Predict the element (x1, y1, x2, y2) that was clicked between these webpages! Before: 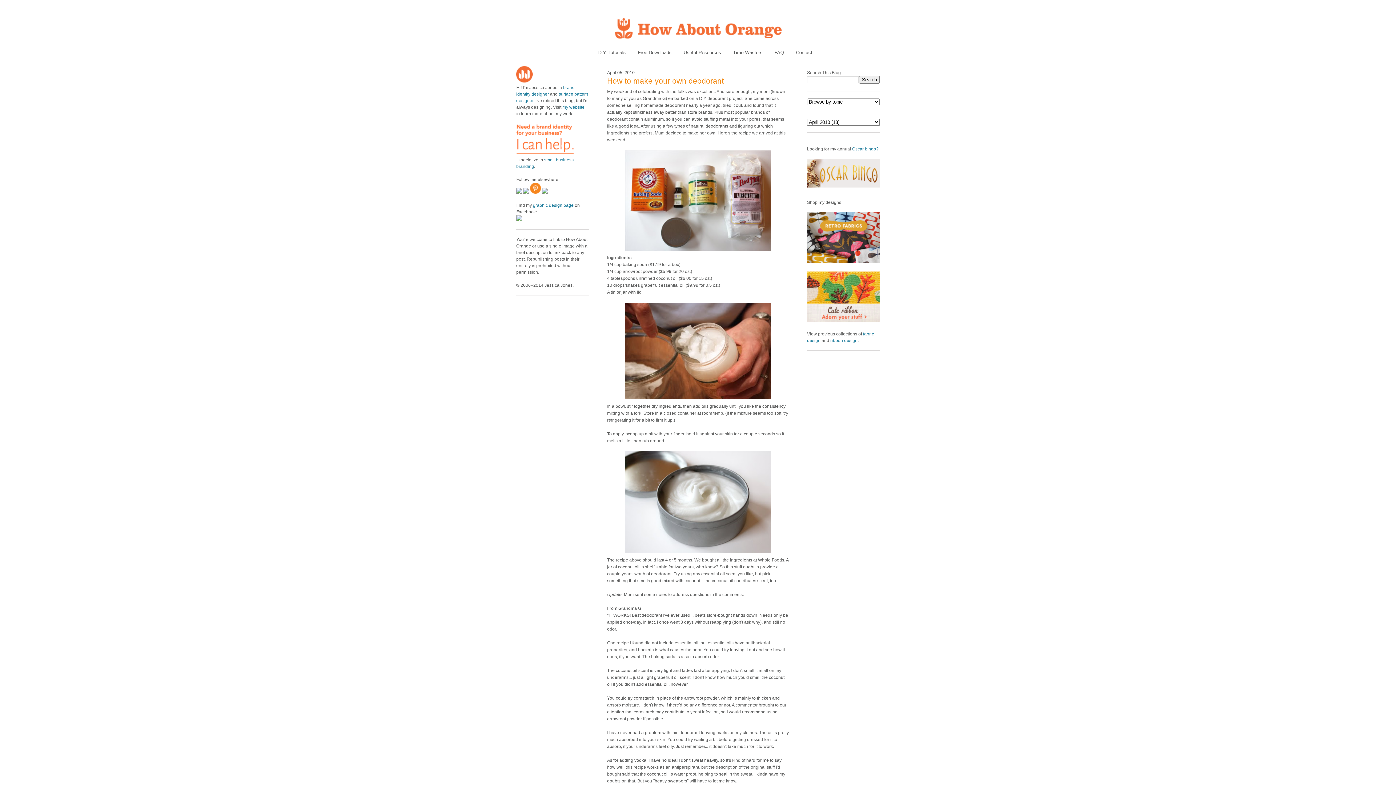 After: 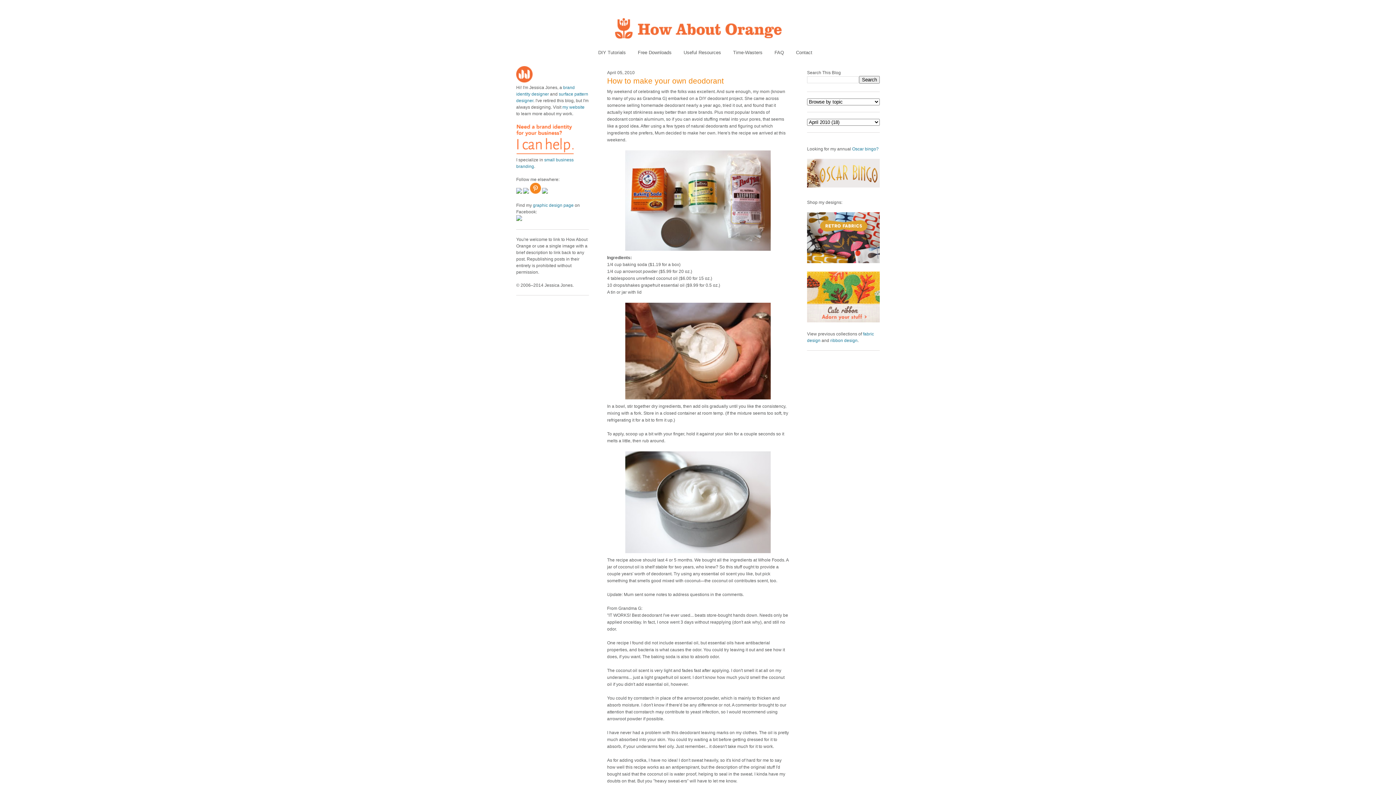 Action: bbox: (523, 189, 529, 194)